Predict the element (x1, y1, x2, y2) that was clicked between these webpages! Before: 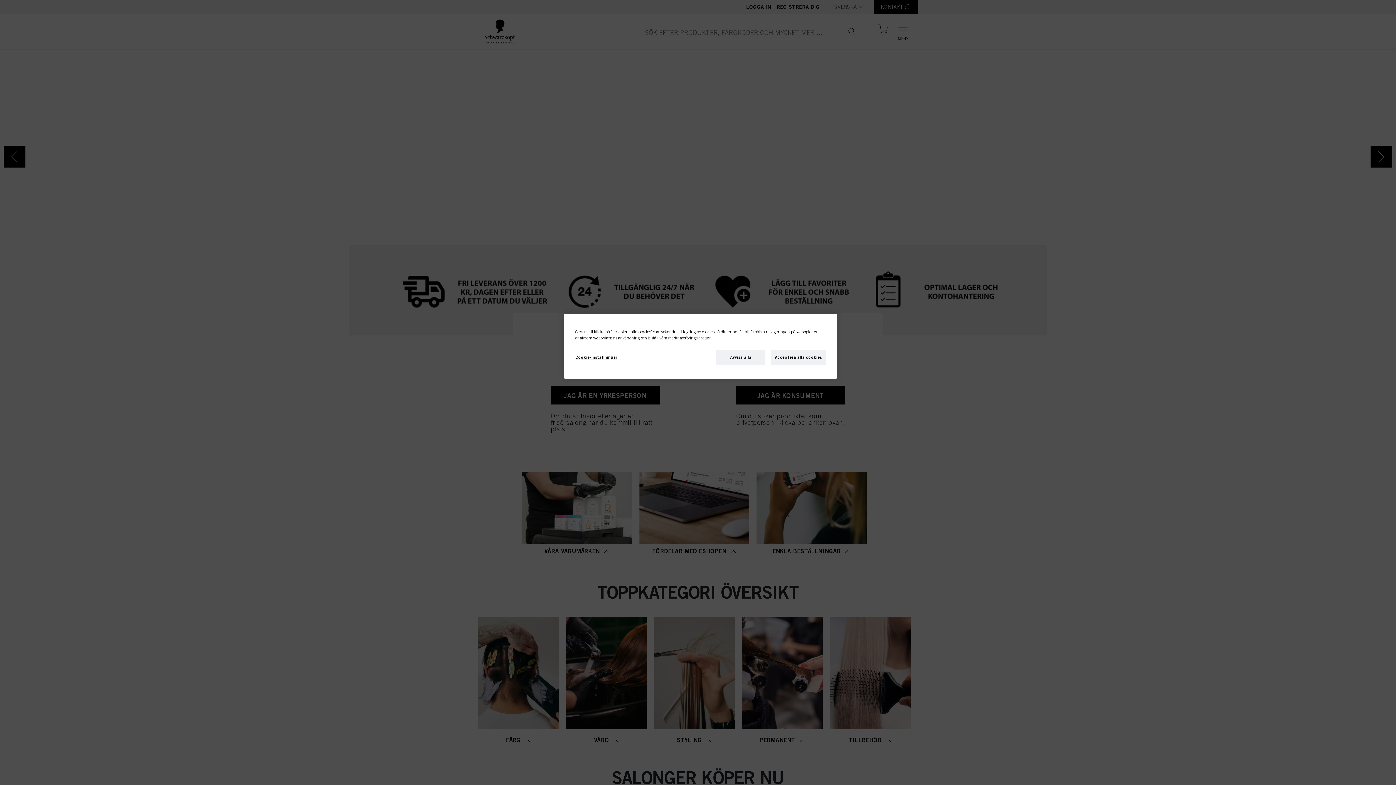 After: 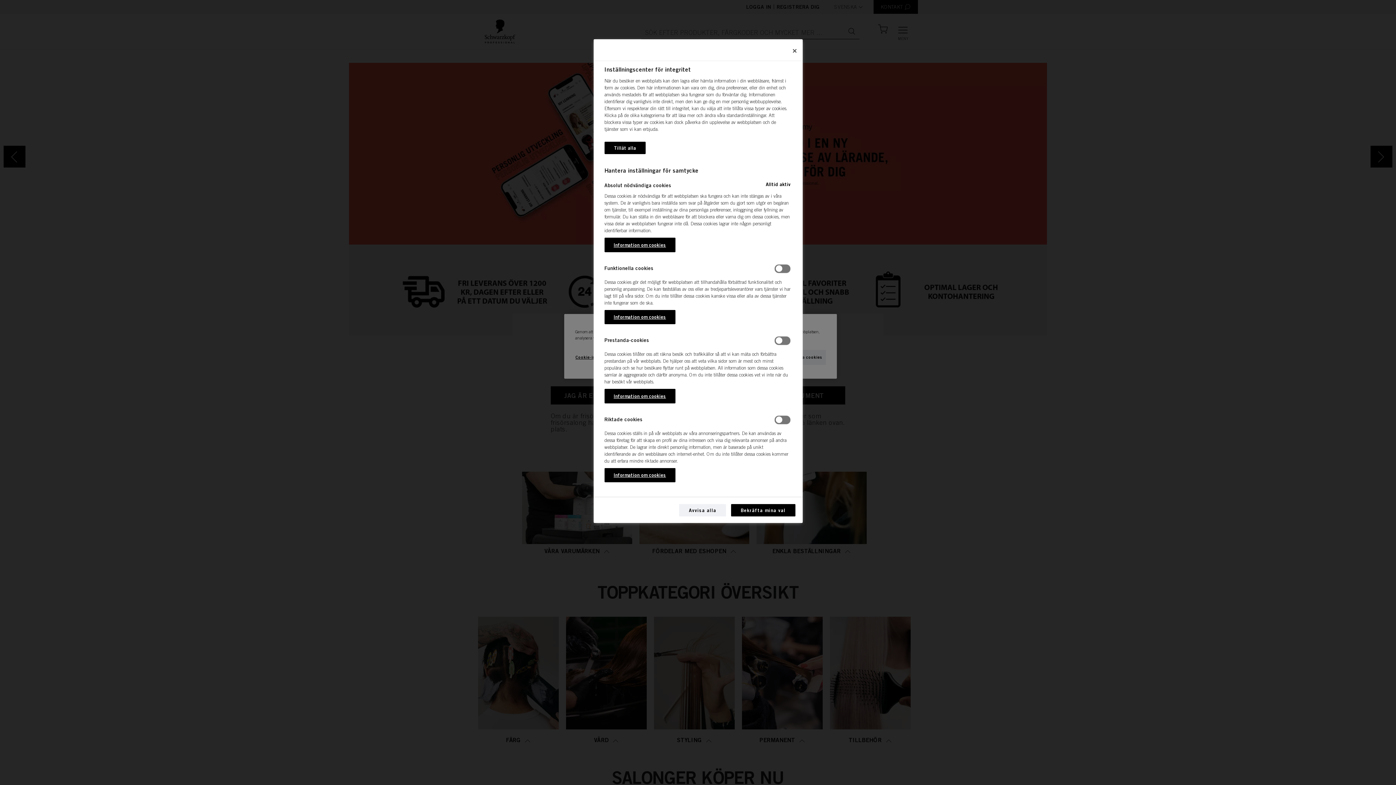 Action: bbox: (575, 350, 624, 365) label: Cookie-inställningar